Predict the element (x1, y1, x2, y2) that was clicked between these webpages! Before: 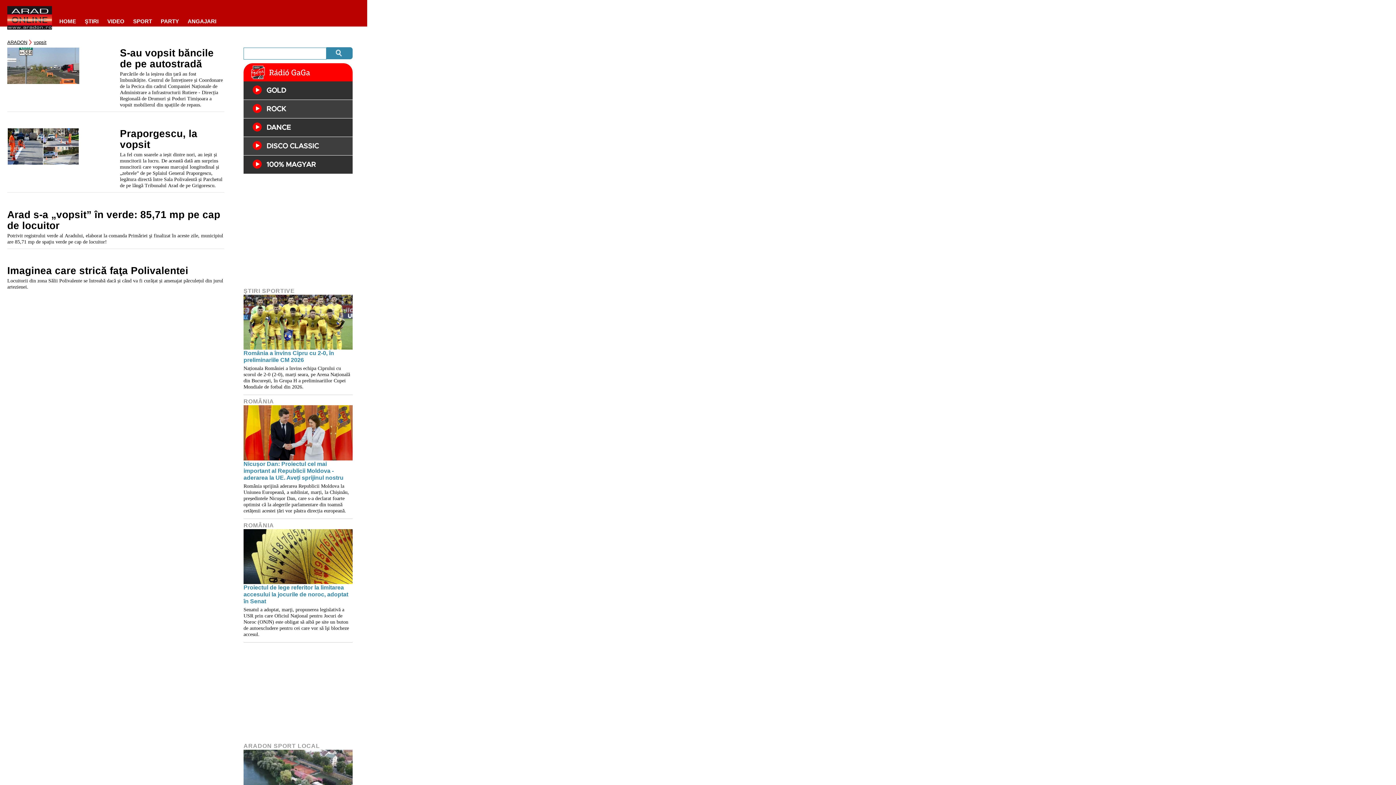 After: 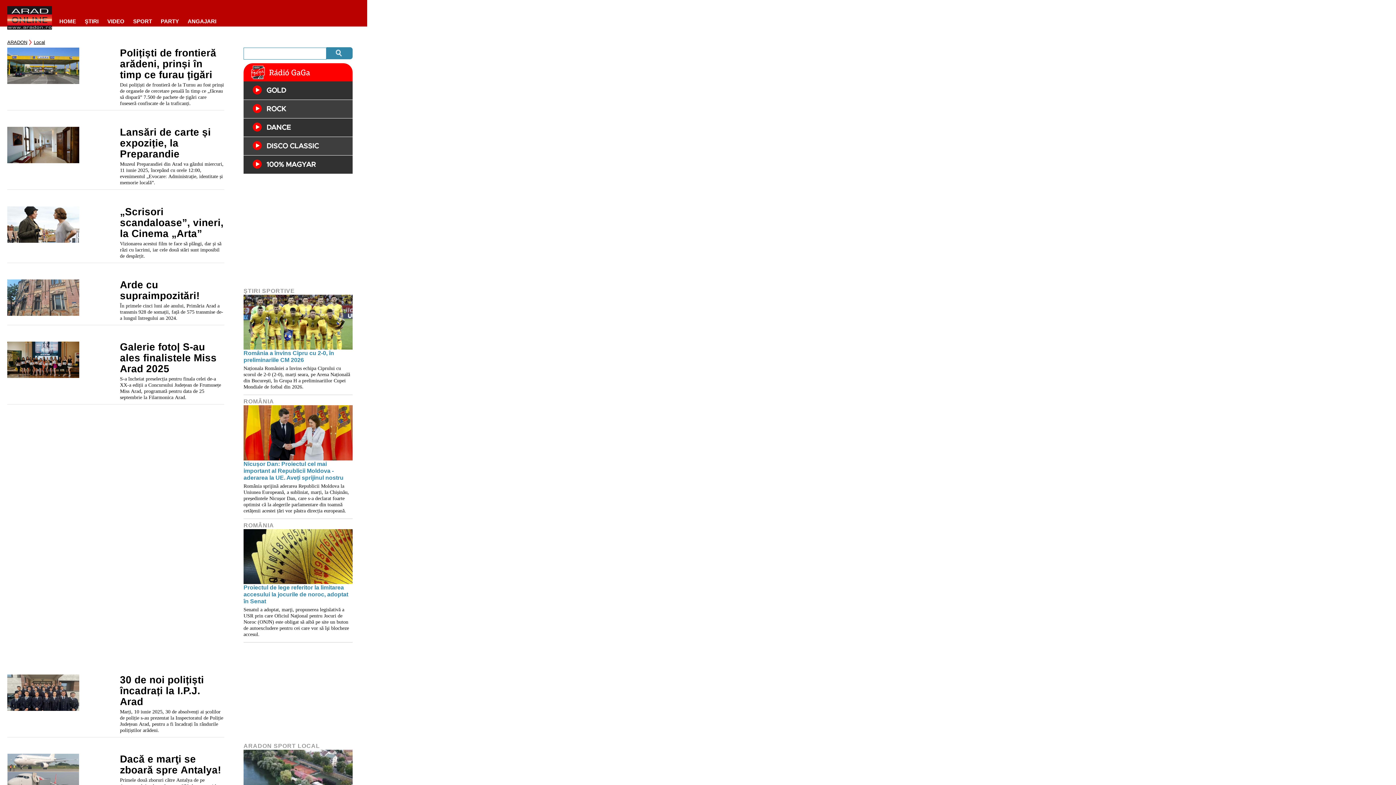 Action: label: ŞTIRI bbox: (81, 16, 102, 26)